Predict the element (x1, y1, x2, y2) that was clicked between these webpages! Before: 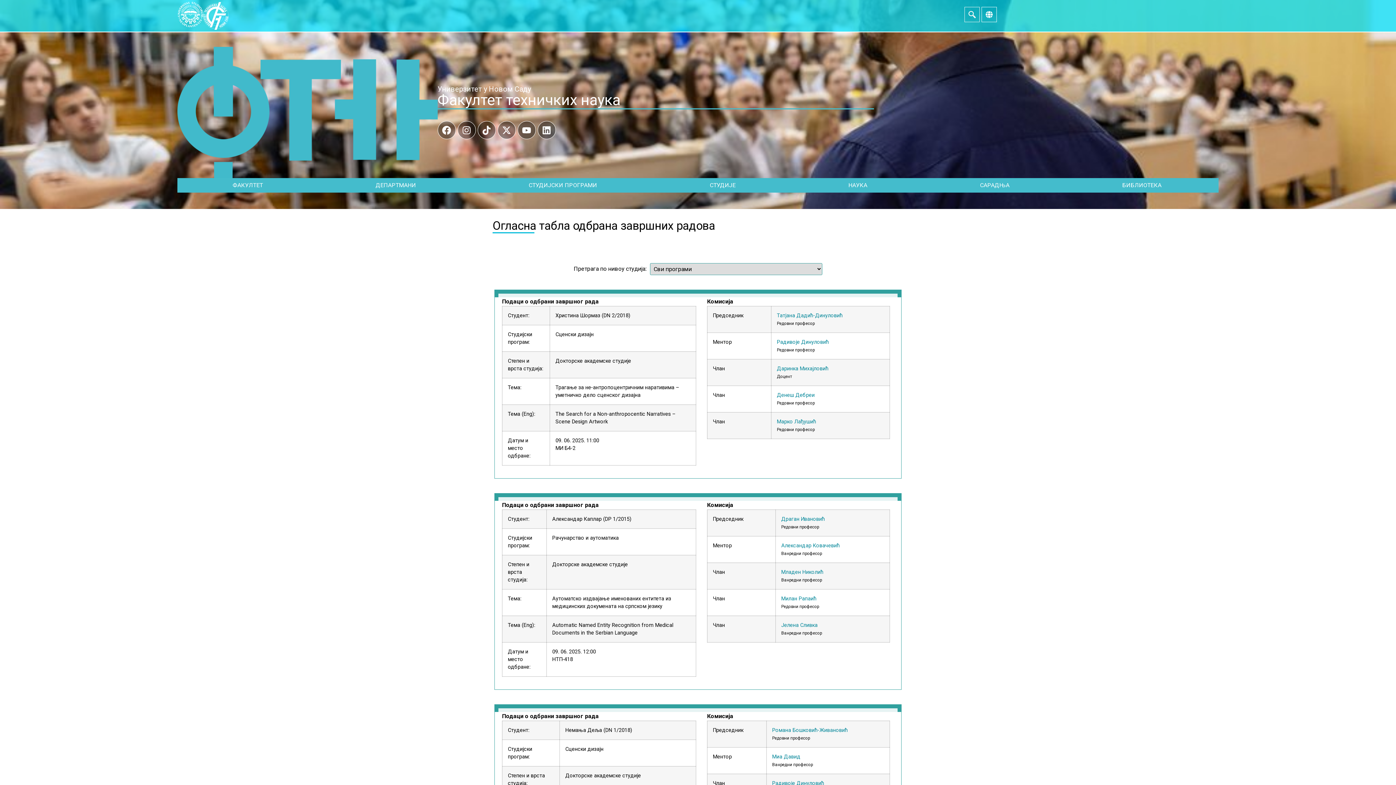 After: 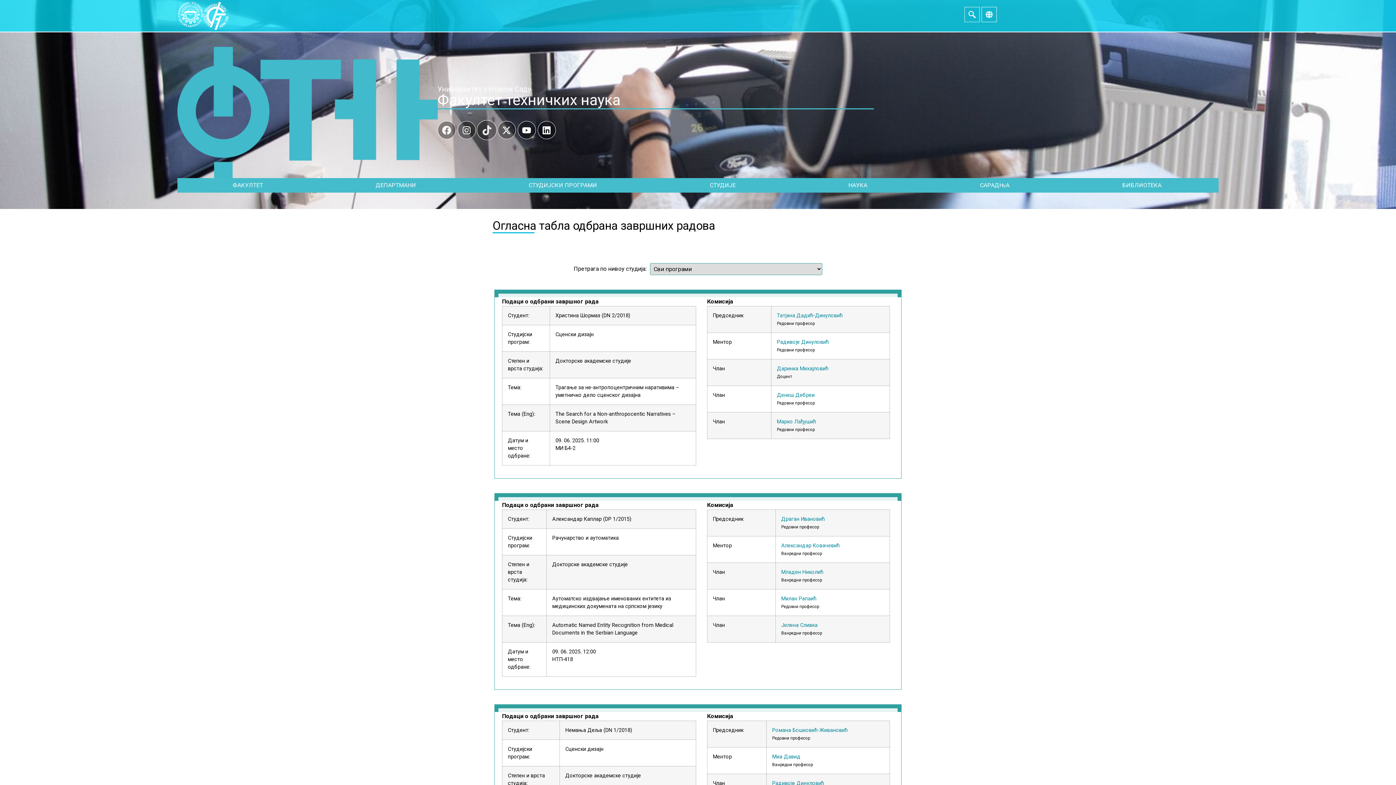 Action: label: Тикток bbox: (477, 121, 495, 139)